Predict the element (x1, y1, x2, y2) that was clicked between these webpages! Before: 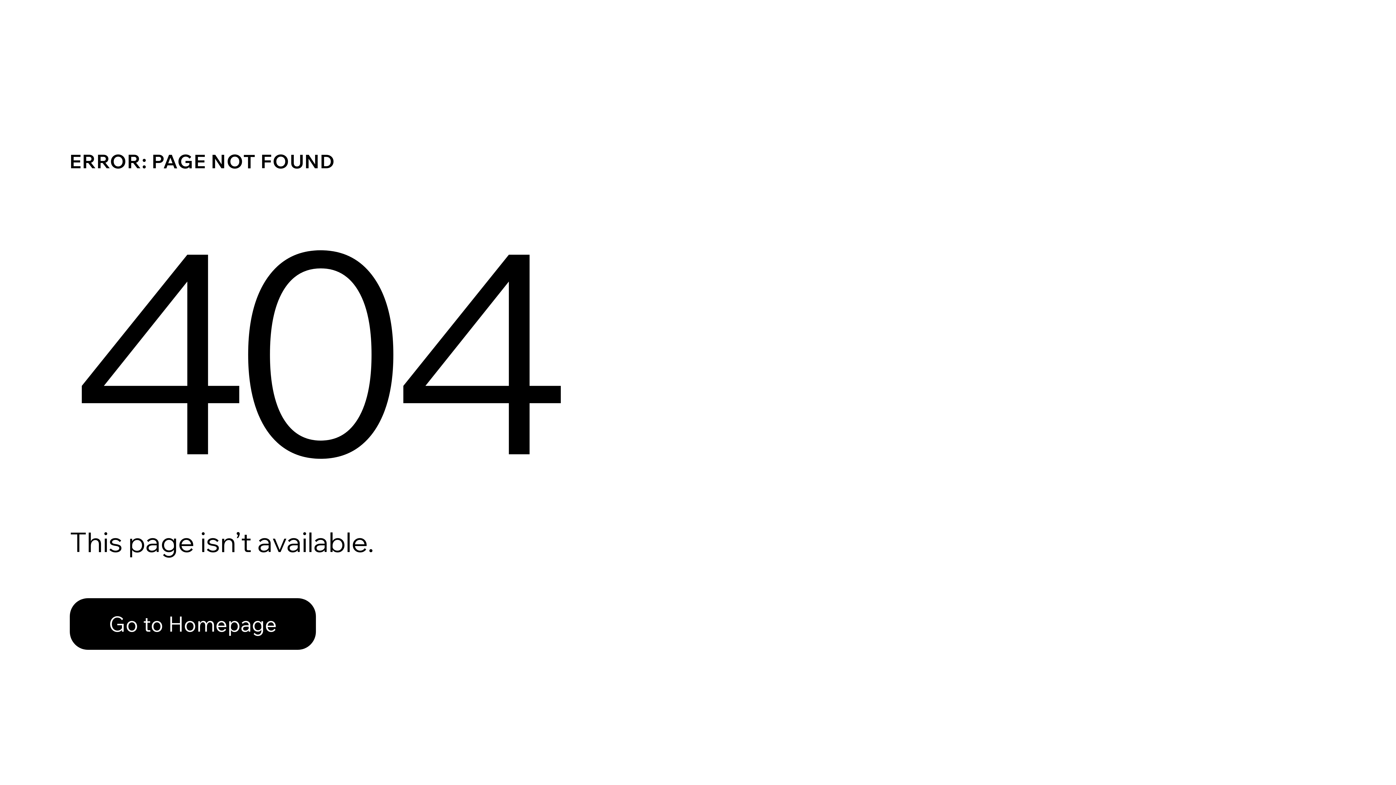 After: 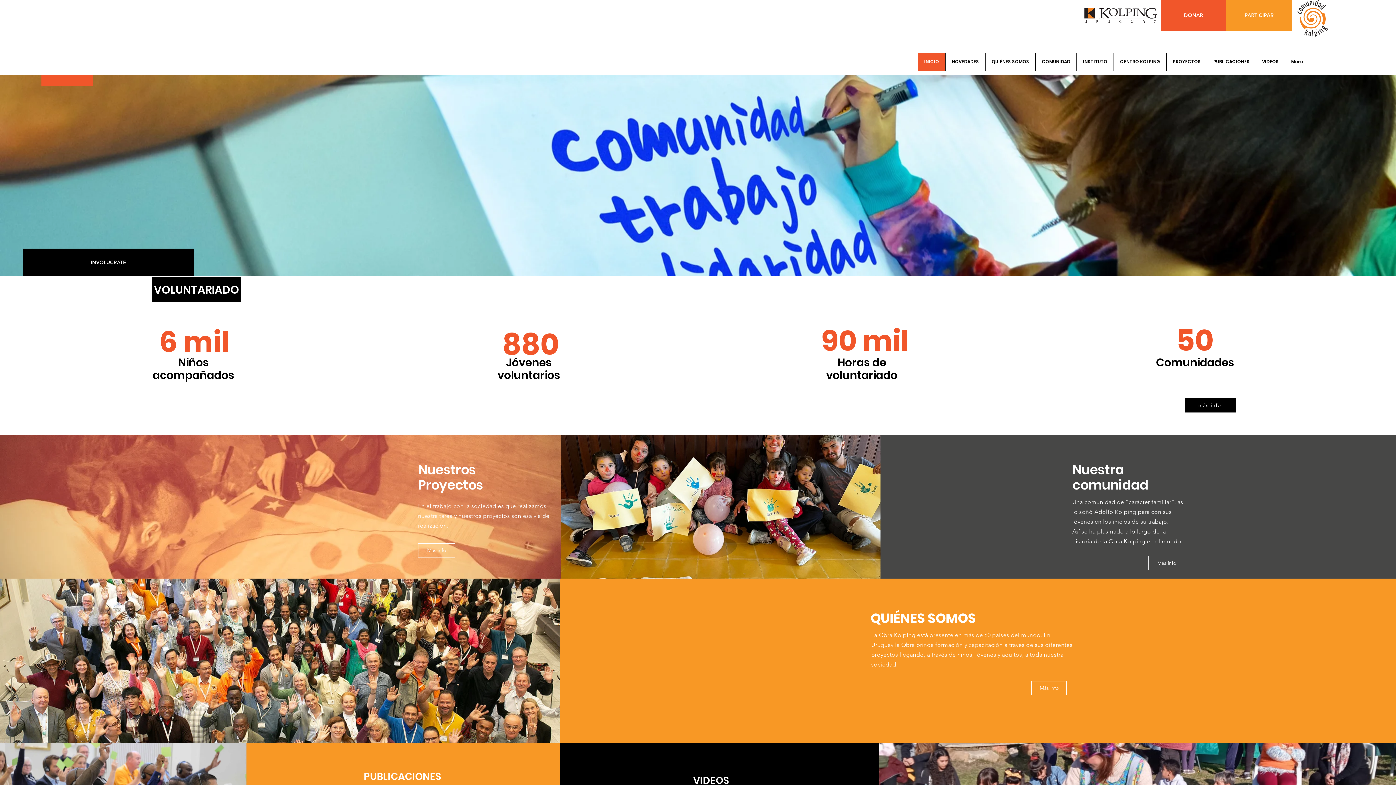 Action: label: Go to Homepage bbox: (69, 598, 316, 650)